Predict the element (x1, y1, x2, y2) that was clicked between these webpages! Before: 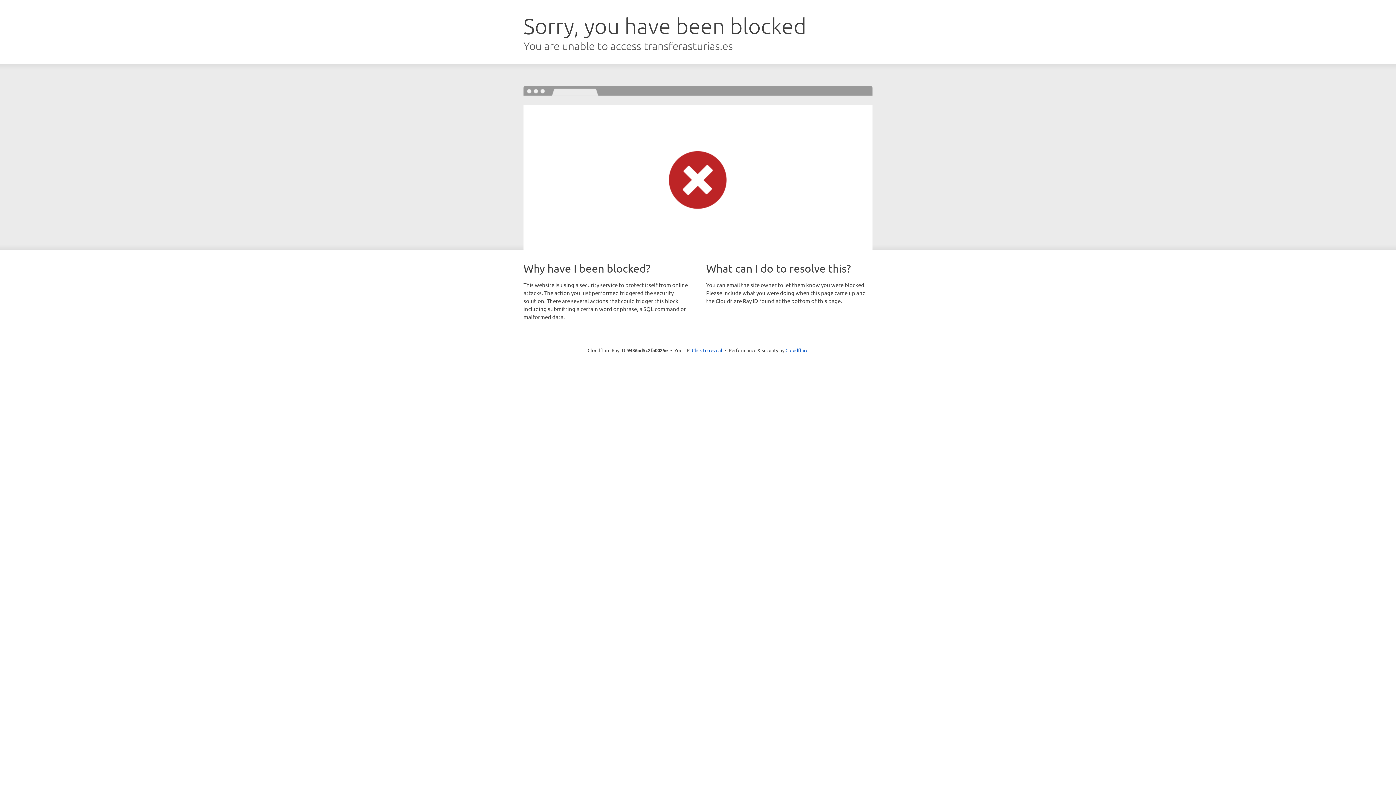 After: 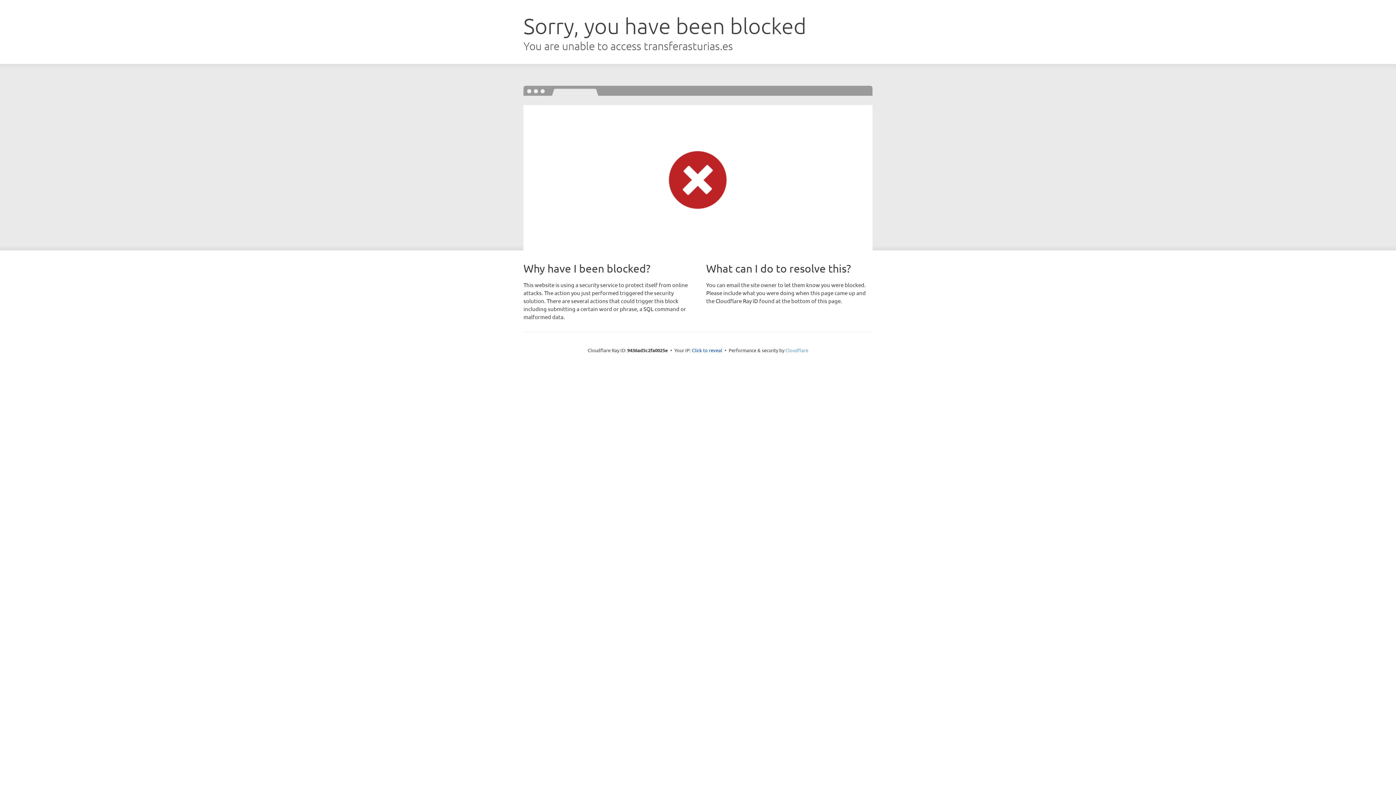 Action: bbox: (785, 347, 808, 353) label: Cloudflare